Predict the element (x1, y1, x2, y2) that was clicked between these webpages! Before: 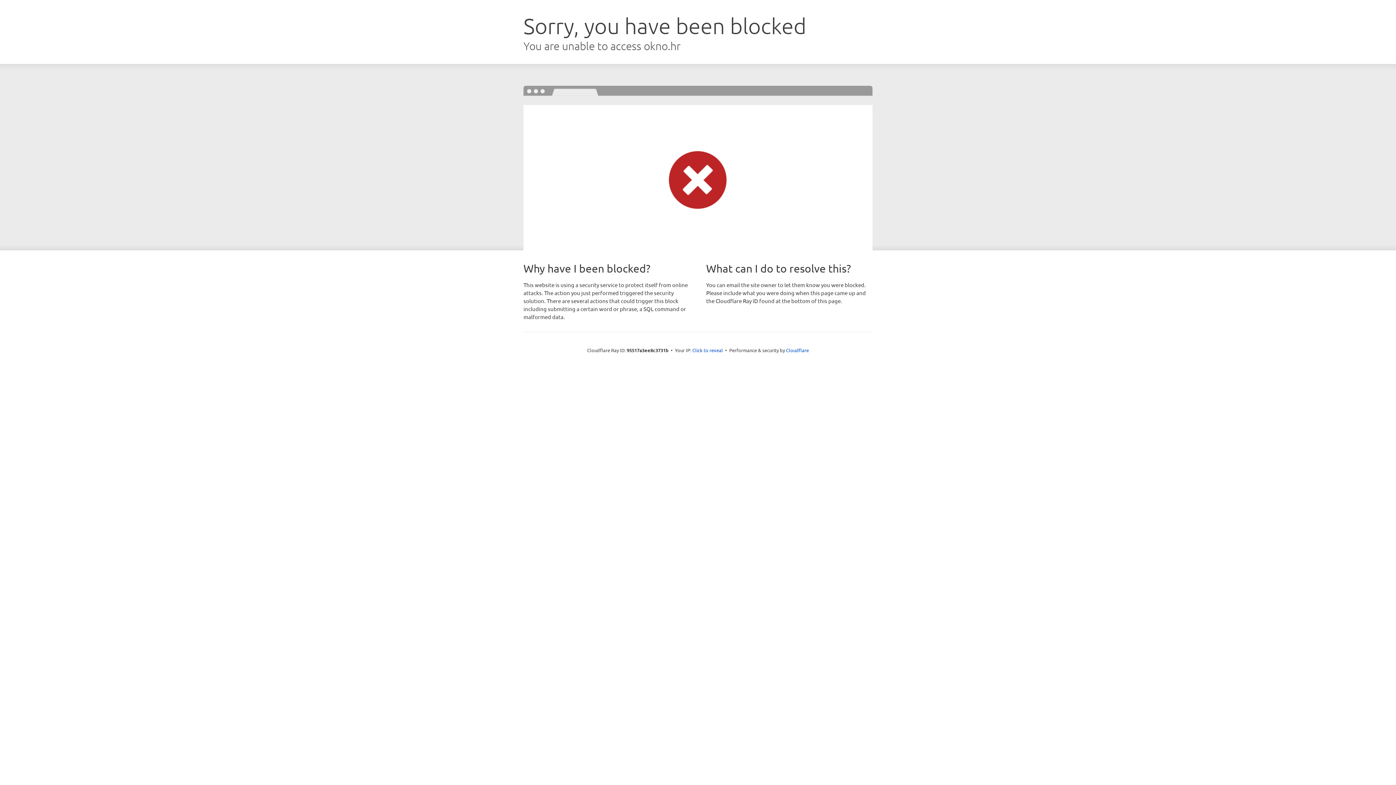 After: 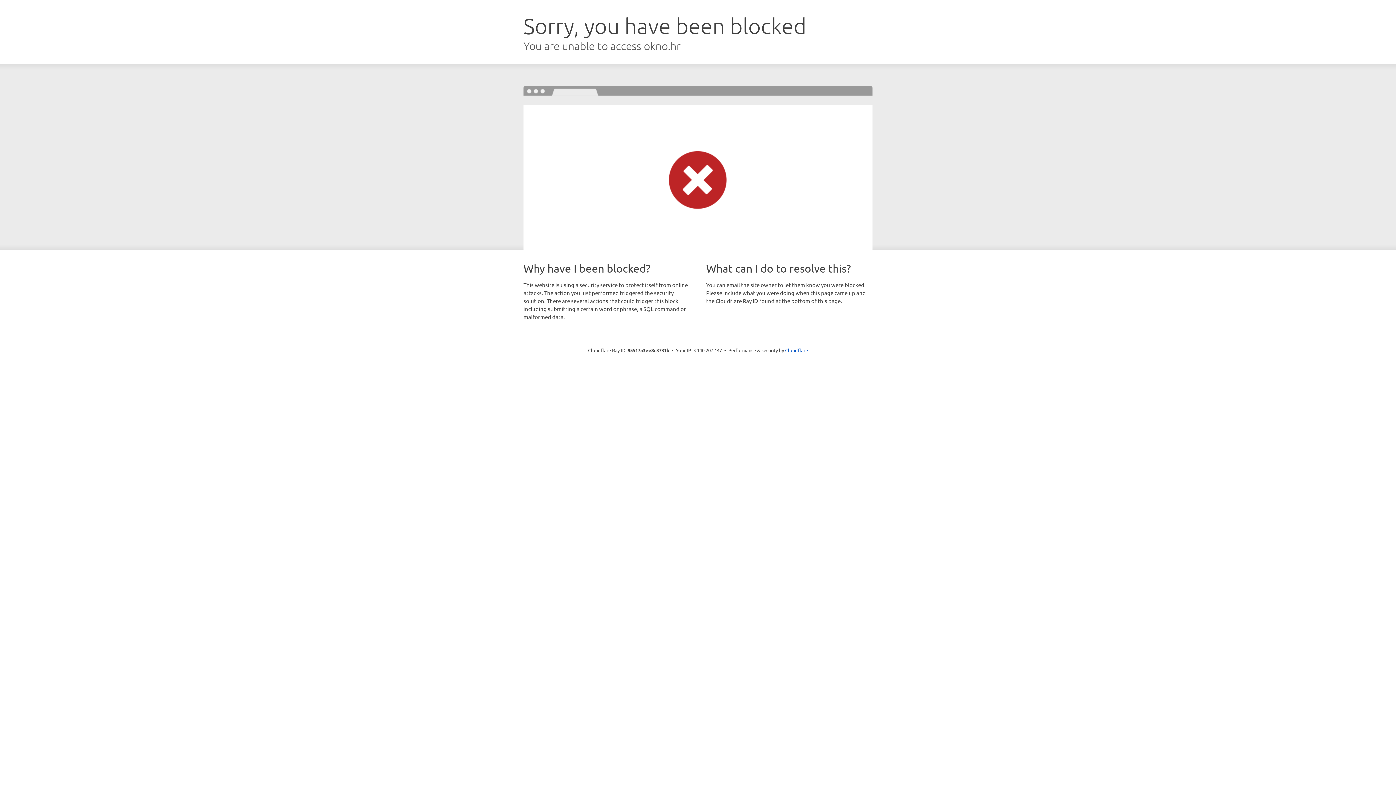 Action: label: Click to reveal bbox: (692, 346, 723, 353)